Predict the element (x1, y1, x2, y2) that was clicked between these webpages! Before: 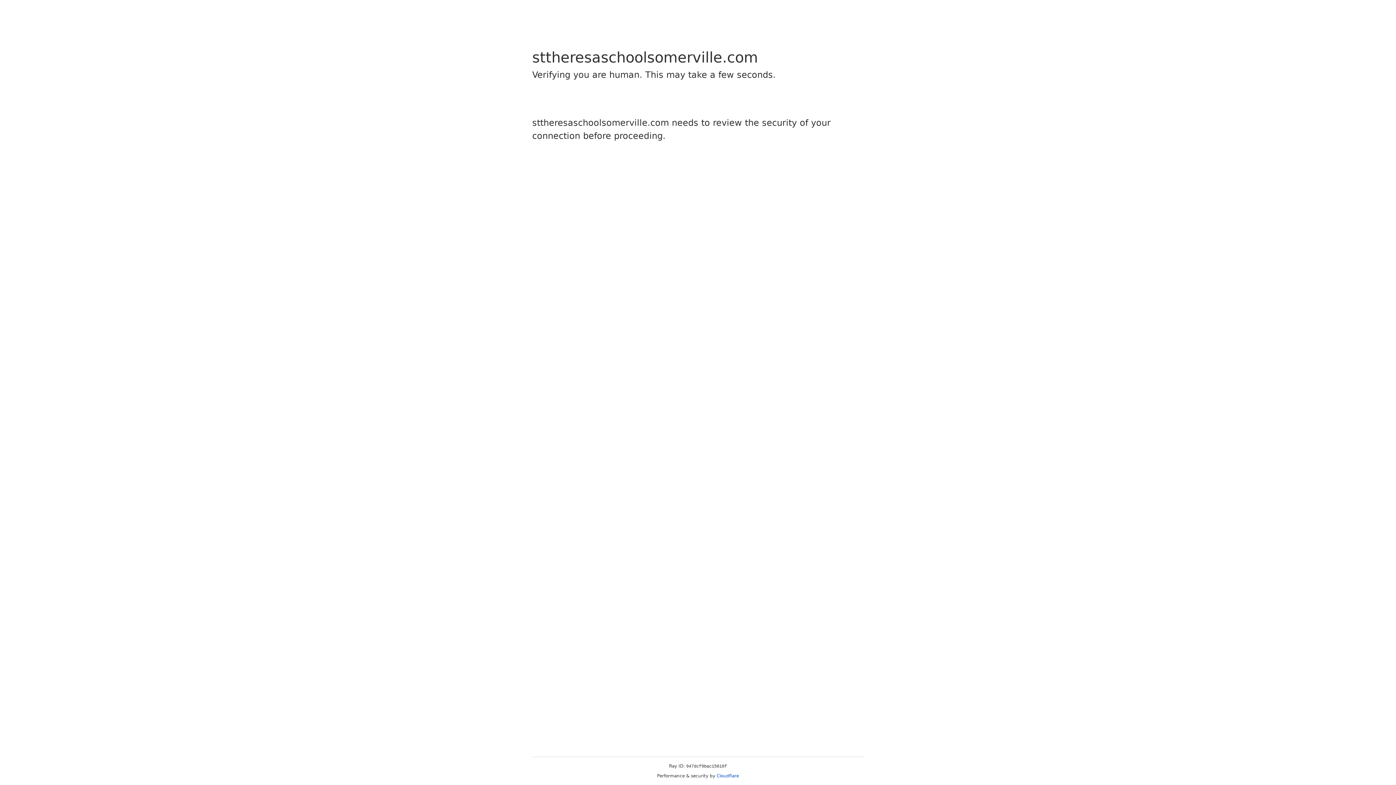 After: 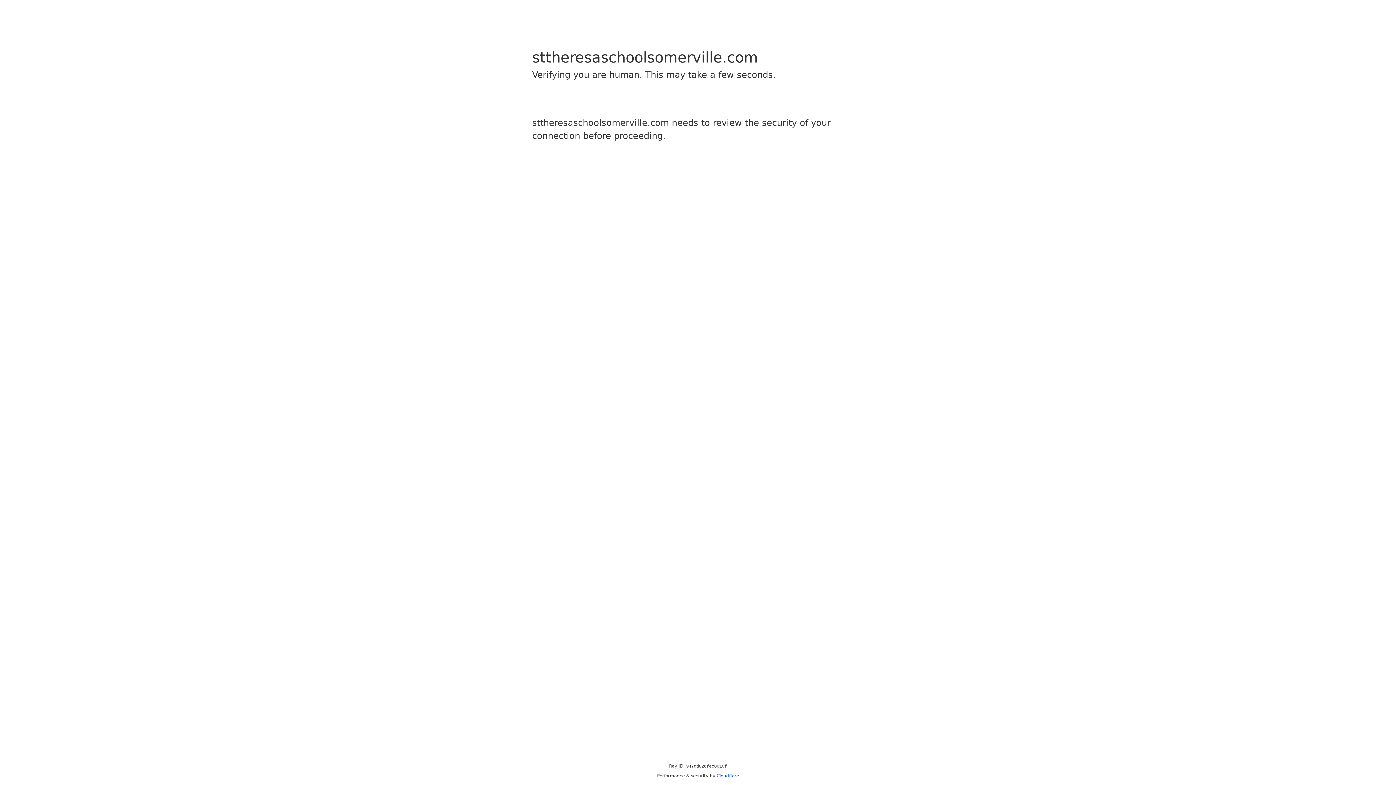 Action: label: Cloudflare bbox: (716, 773, 739, 778)